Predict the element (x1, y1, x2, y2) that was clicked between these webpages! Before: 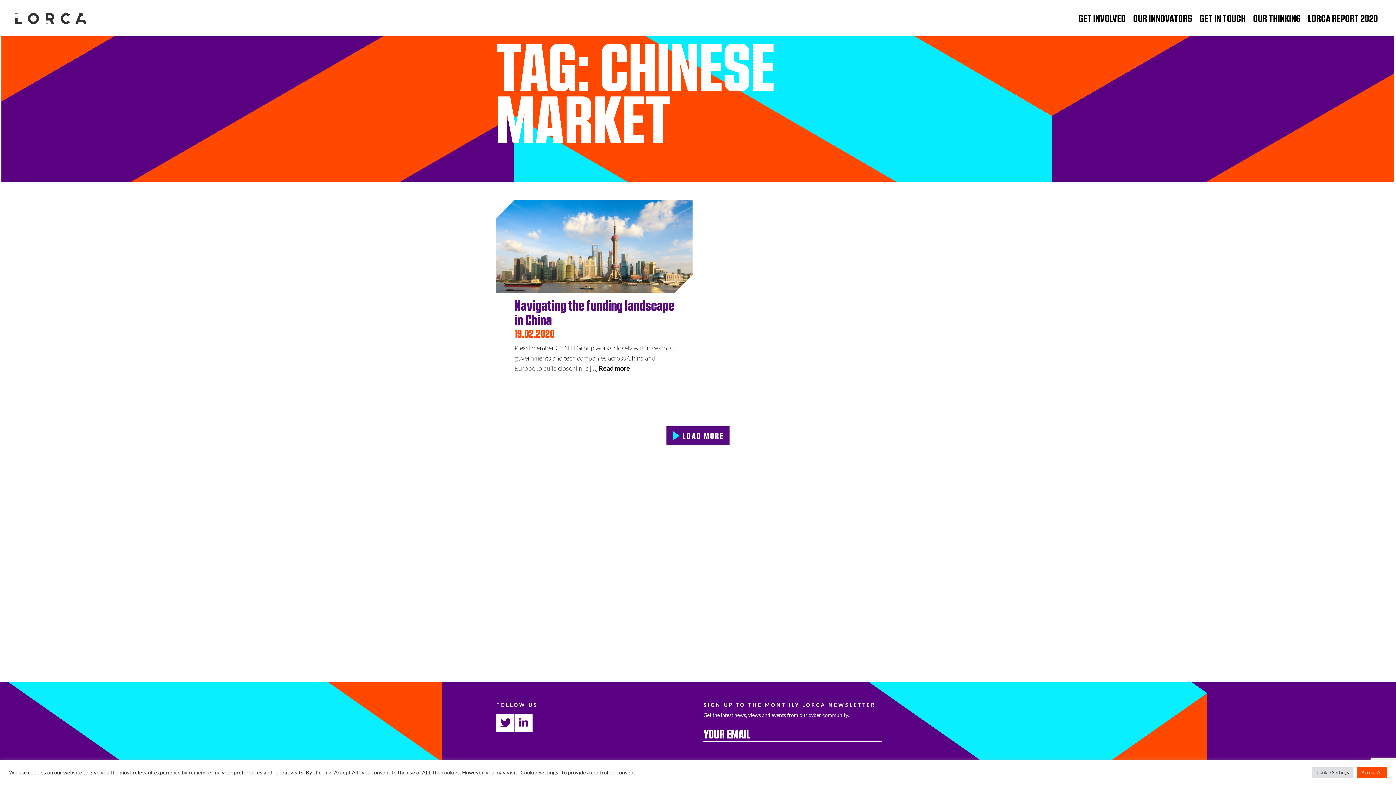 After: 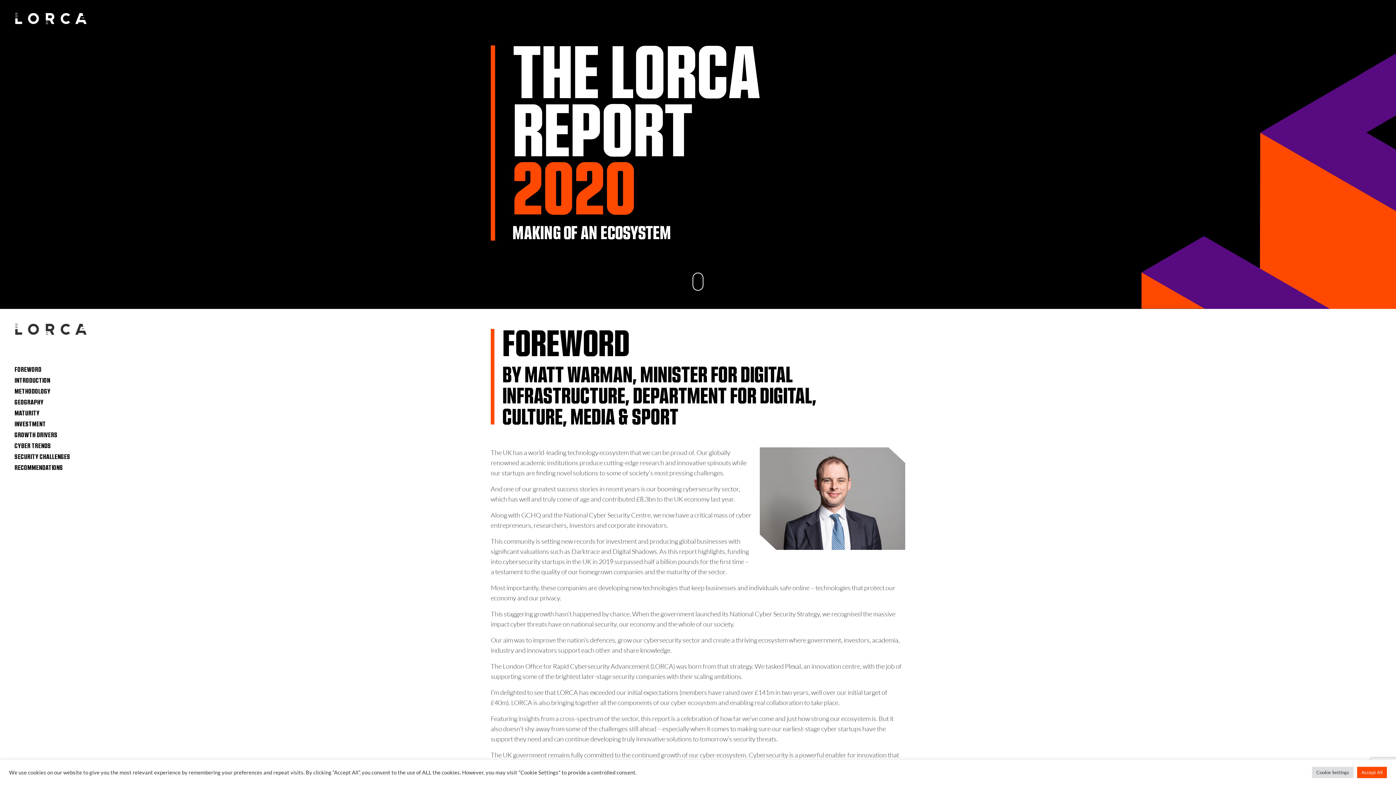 Action: bbox: (1308, 12, 1378, 23) label: LORCA REPORT 2020